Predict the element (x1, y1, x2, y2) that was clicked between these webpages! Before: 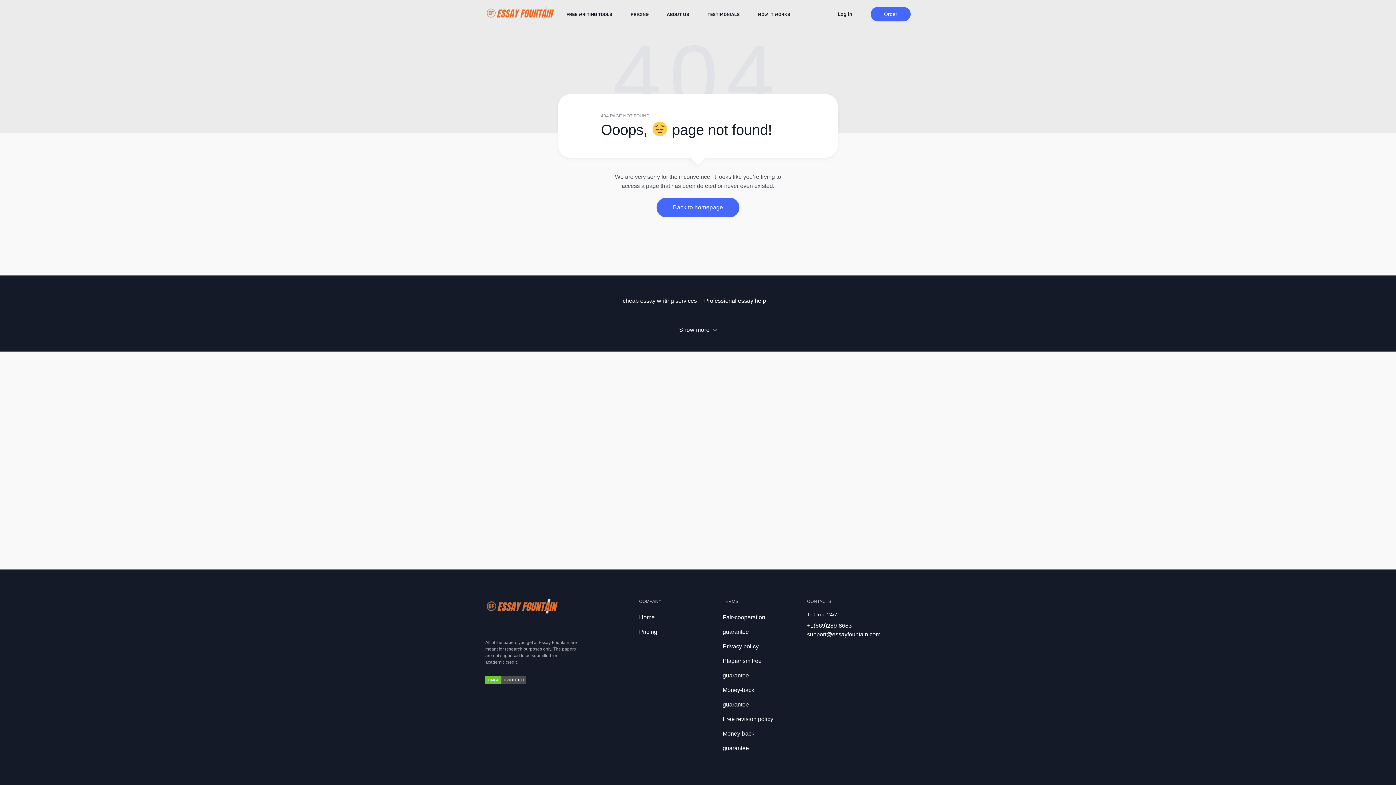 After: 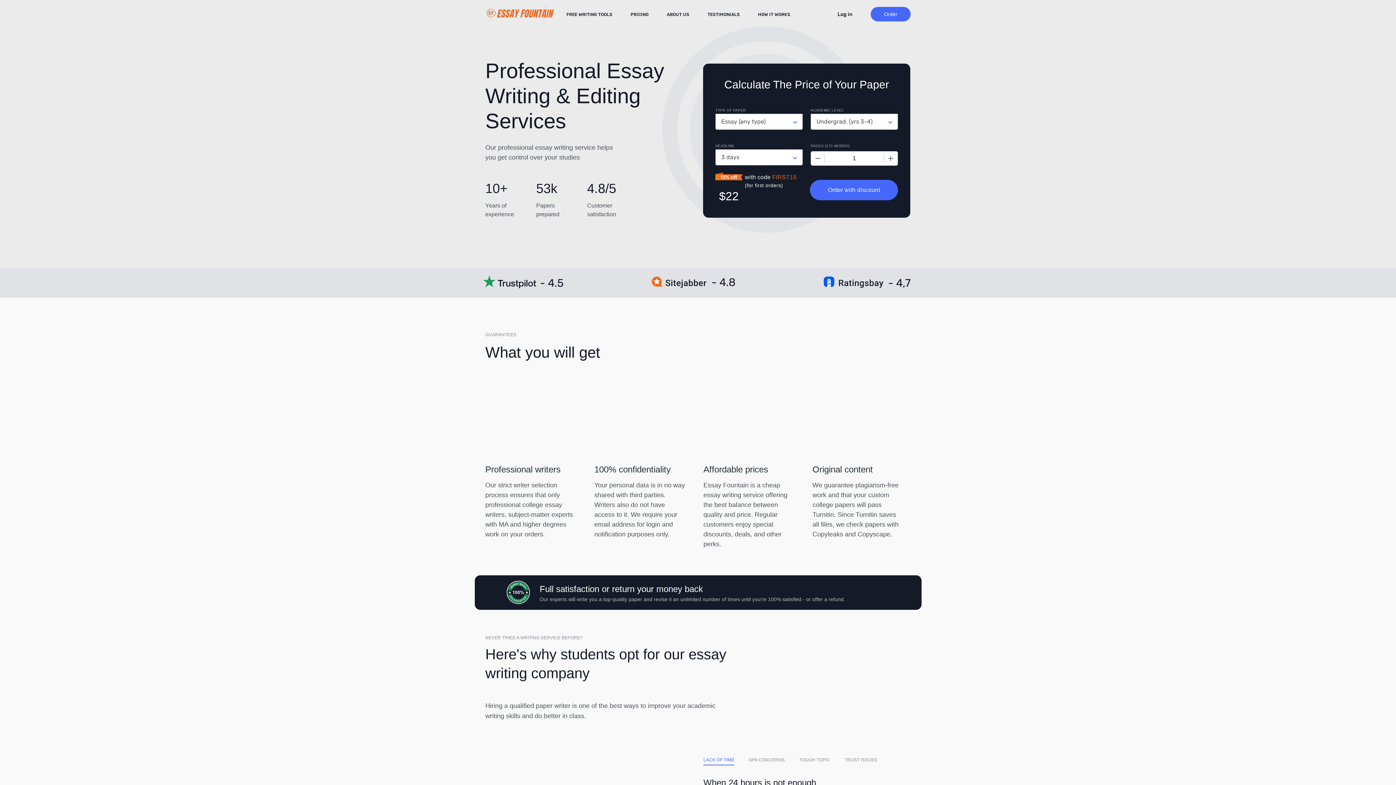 Action: bbox: (485, 599, 558, 616)